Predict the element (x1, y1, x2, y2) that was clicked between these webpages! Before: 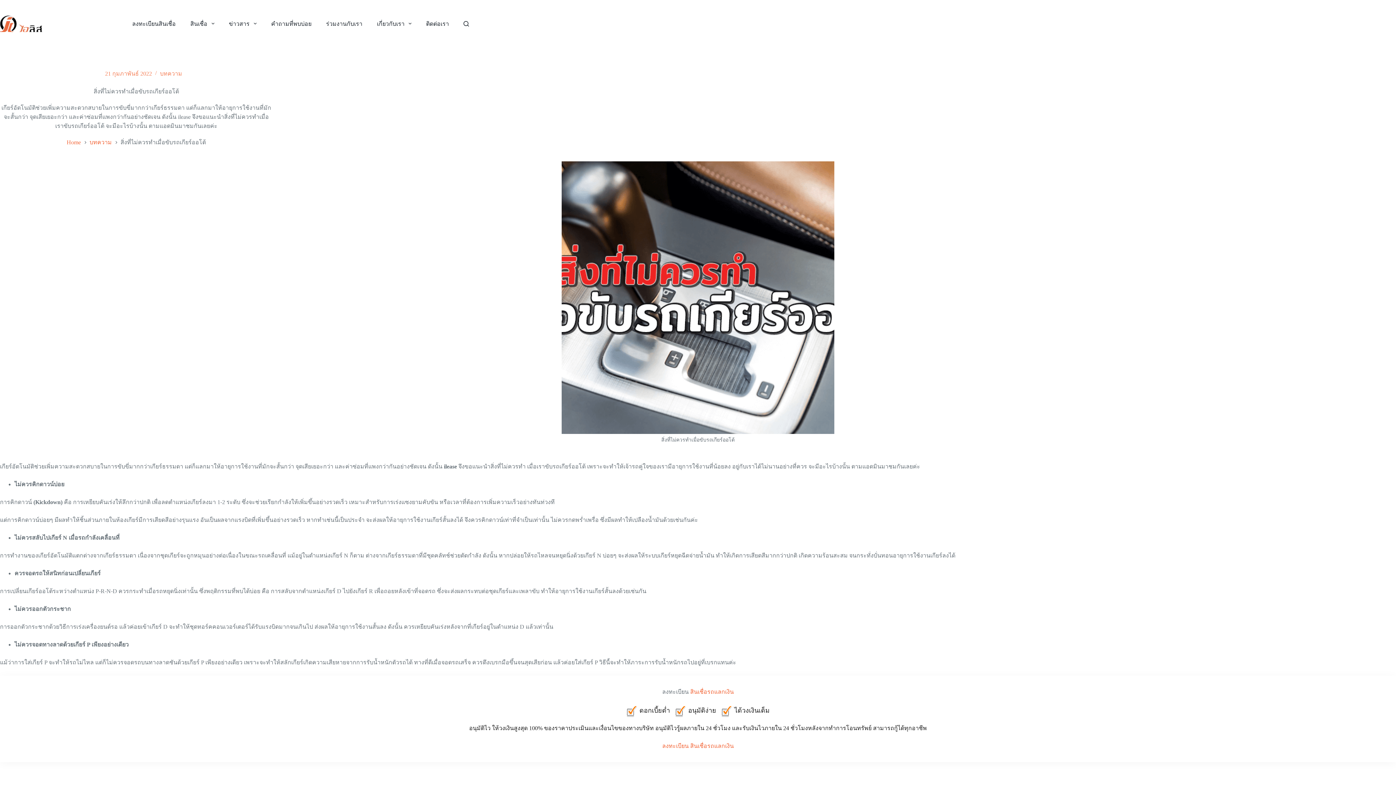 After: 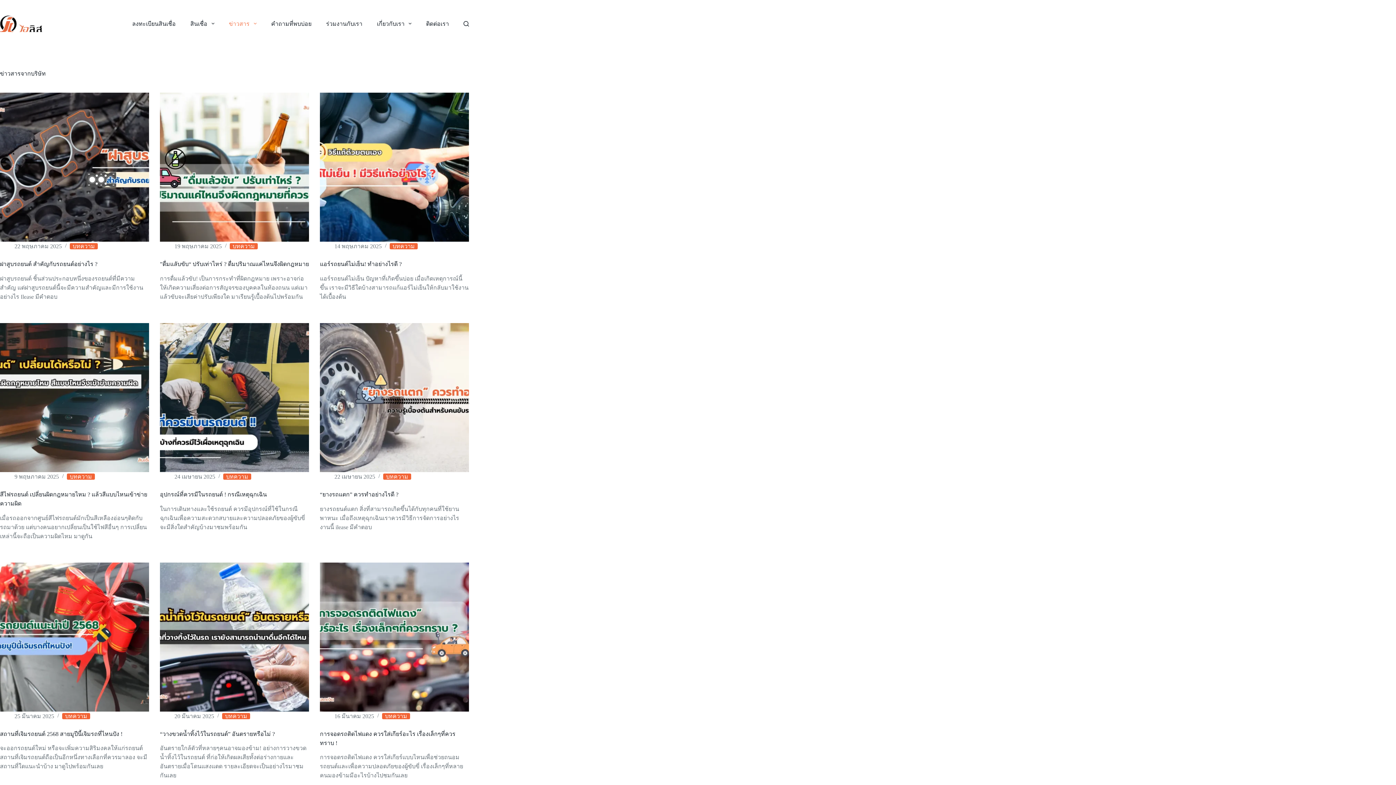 Action: label: ข่าวสาร bbox: (221, 0, 263, 47)